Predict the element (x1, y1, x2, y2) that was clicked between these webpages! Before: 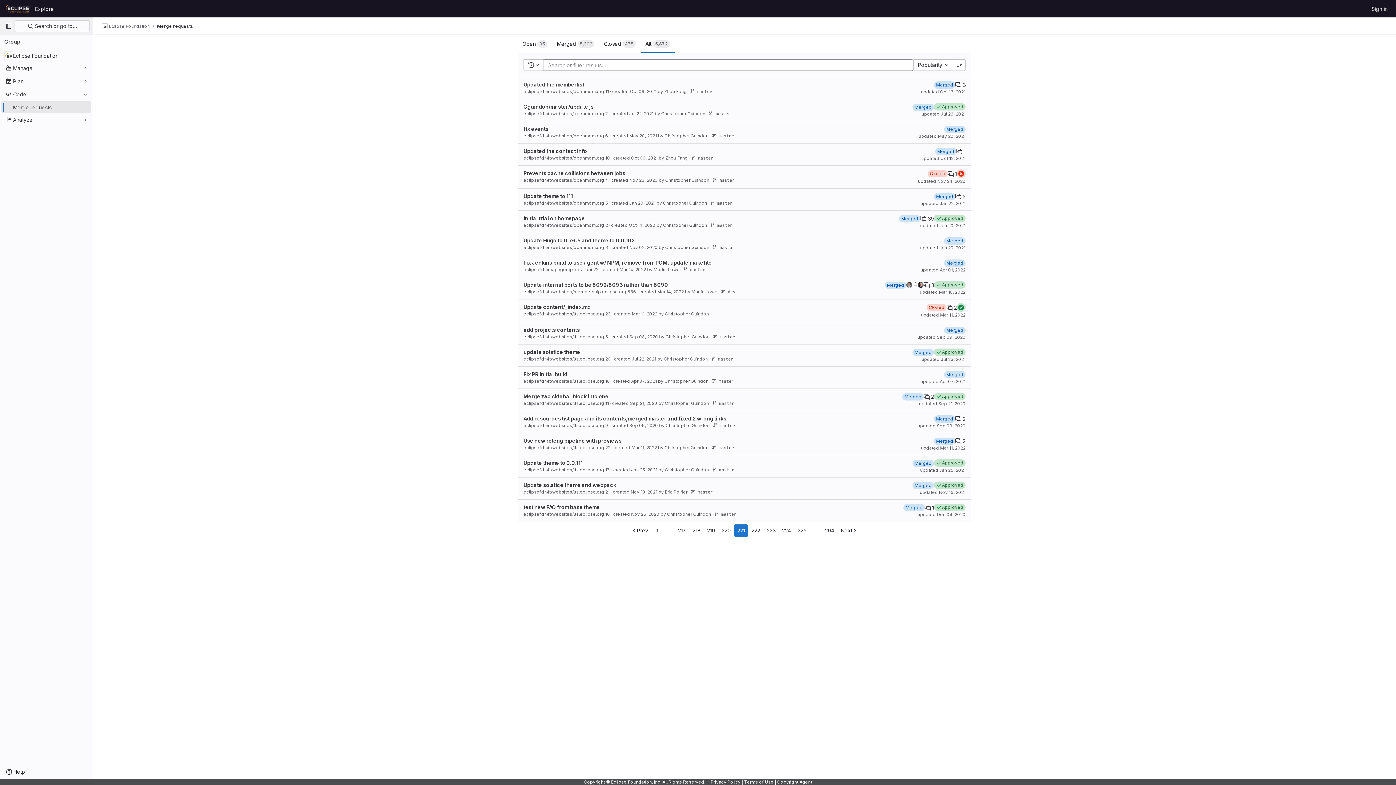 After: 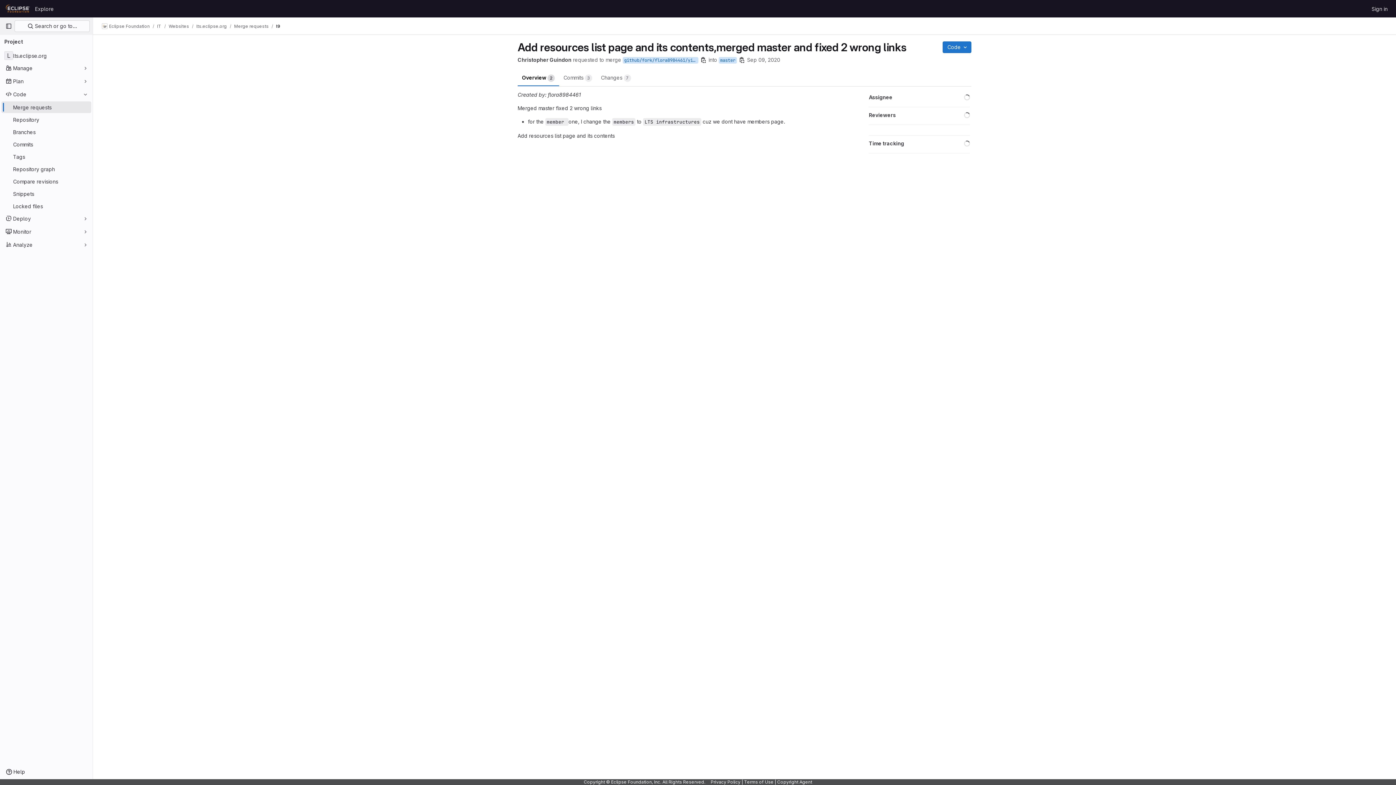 Action: bbox: (934, 414, 955, 422) label: Merged